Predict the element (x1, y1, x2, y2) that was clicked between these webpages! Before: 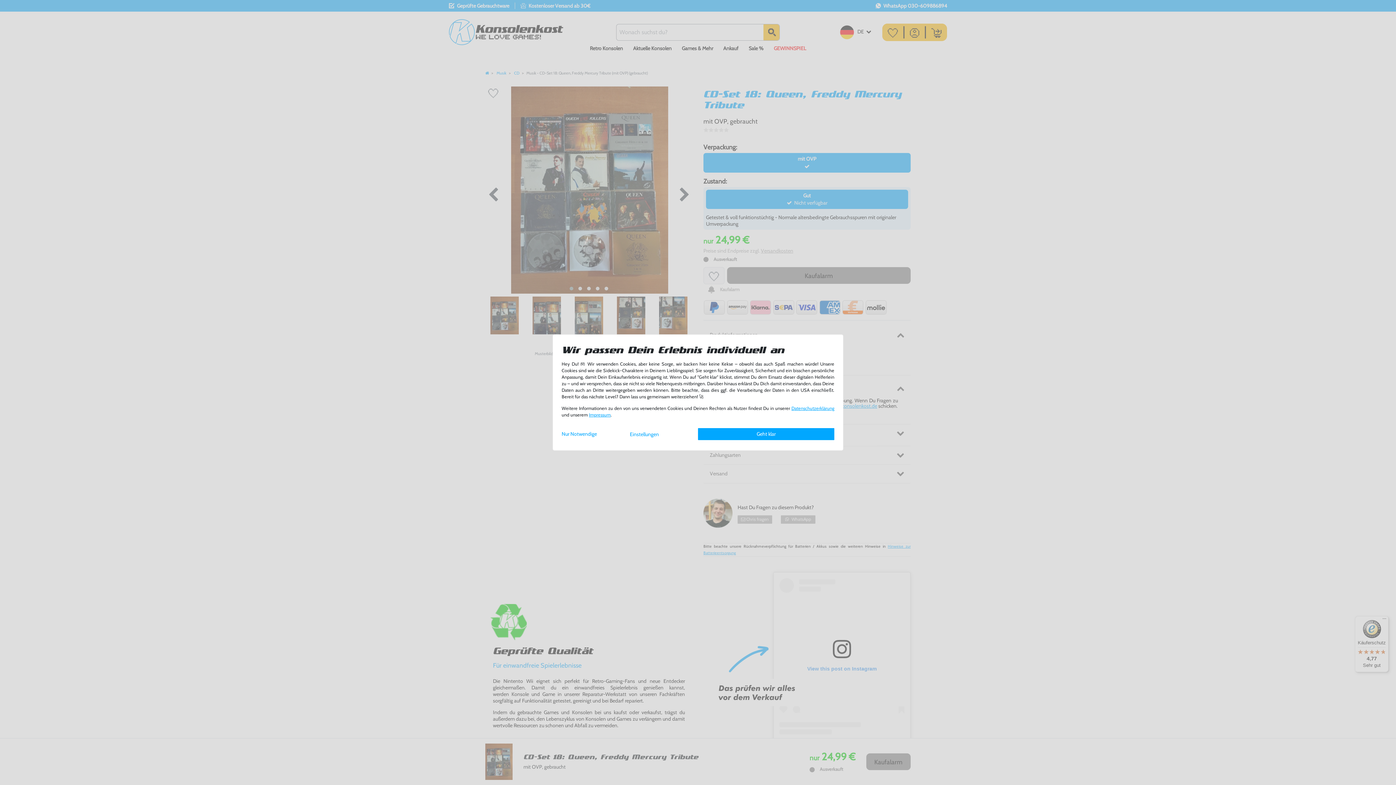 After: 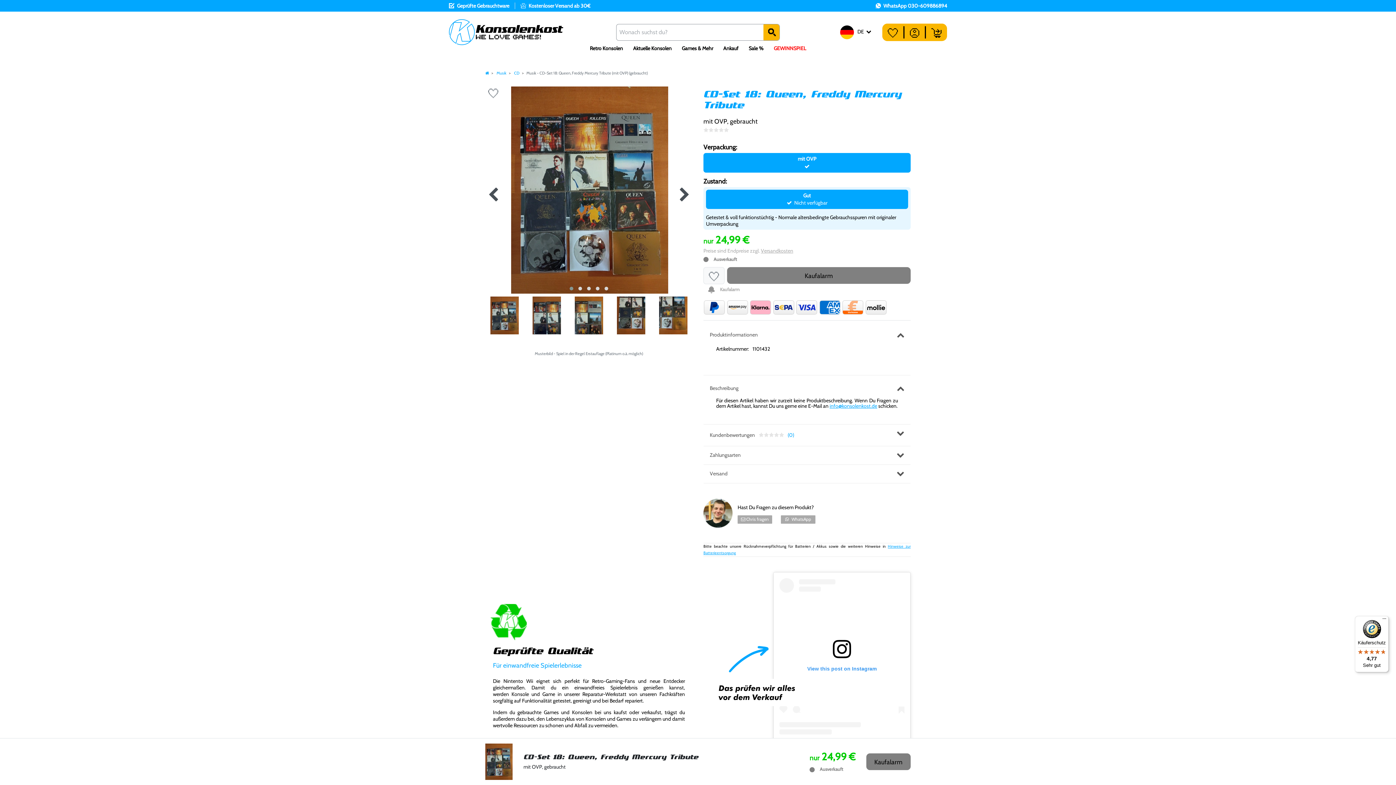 Action: bbox: (561, 428, 630, 439) label: Nur Notwendige